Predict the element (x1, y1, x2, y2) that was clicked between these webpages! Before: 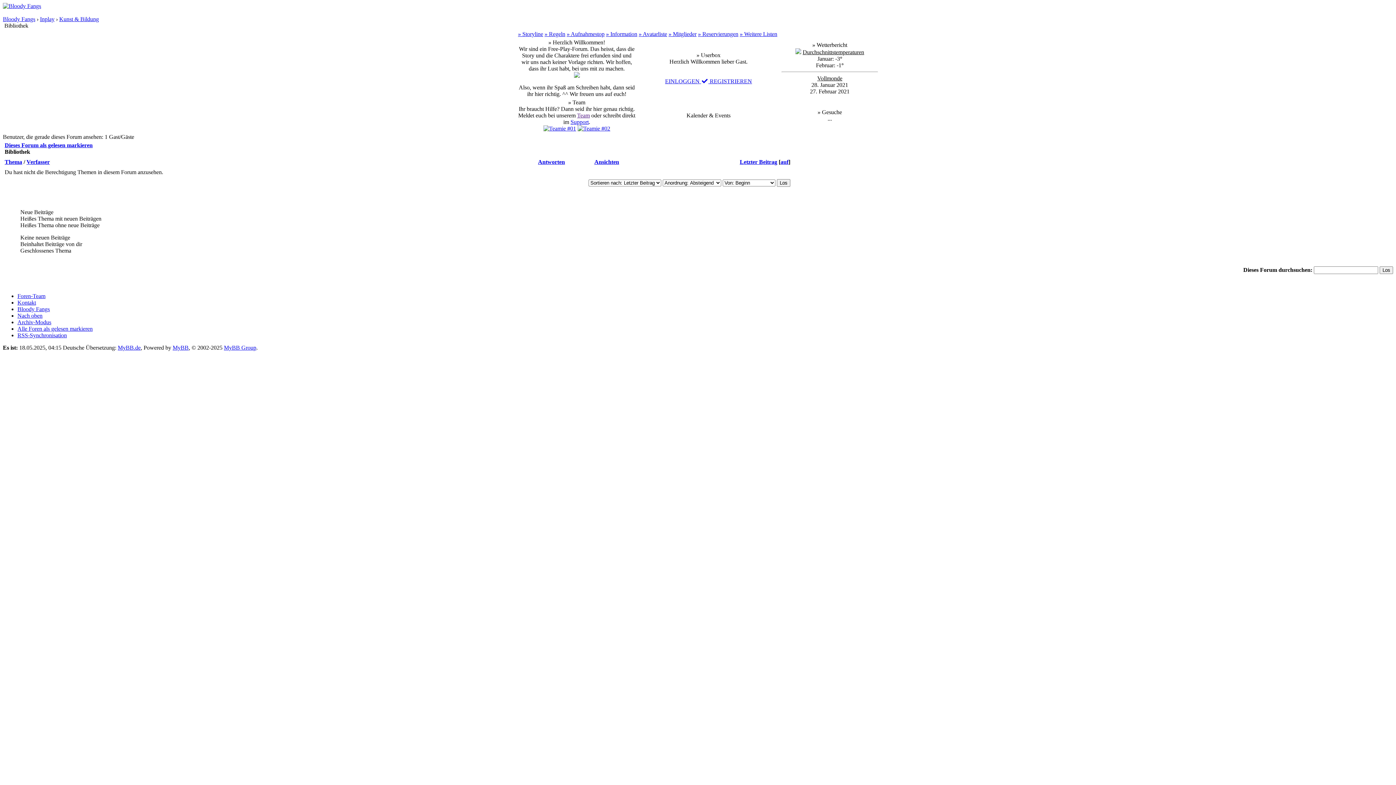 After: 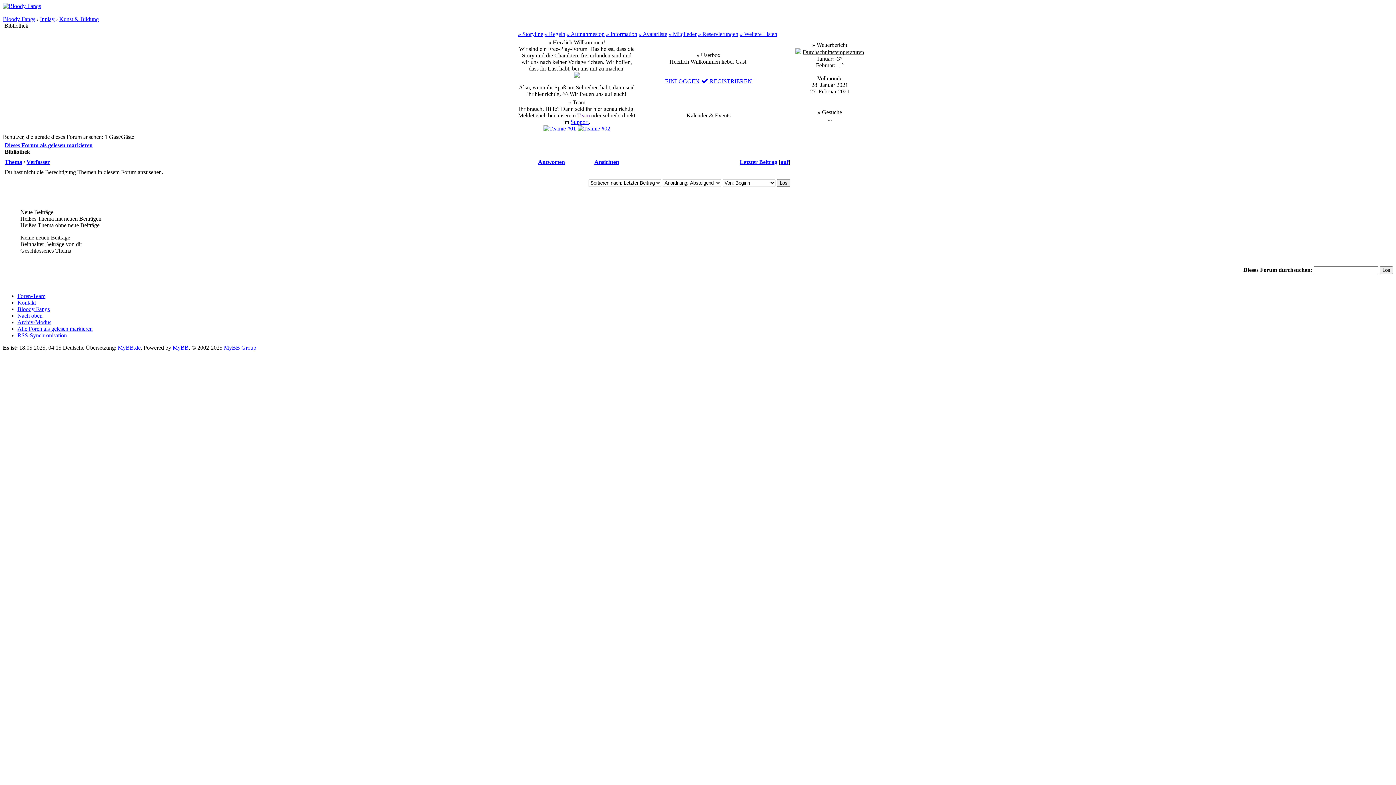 Action: label: MyBB Group bbox: (224, 344, 256, 350)